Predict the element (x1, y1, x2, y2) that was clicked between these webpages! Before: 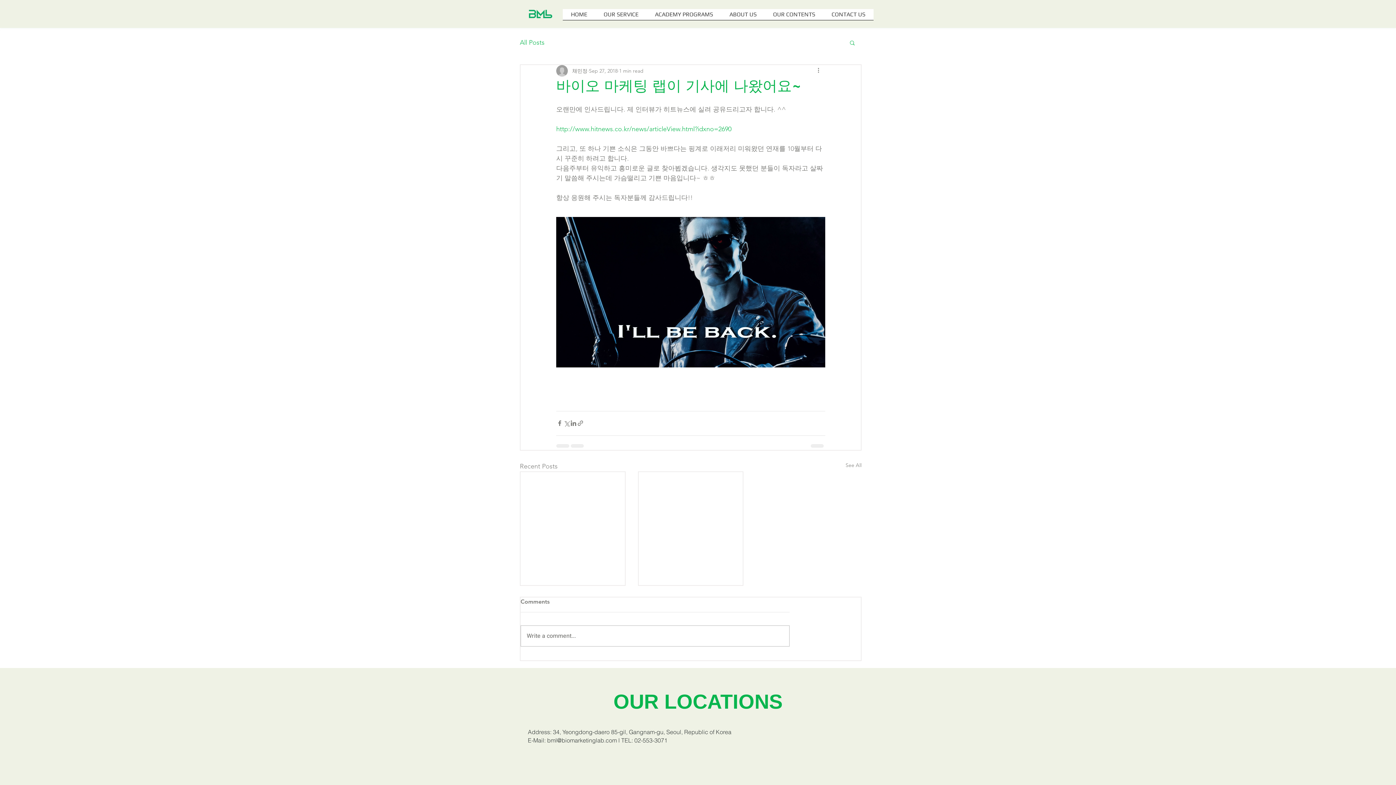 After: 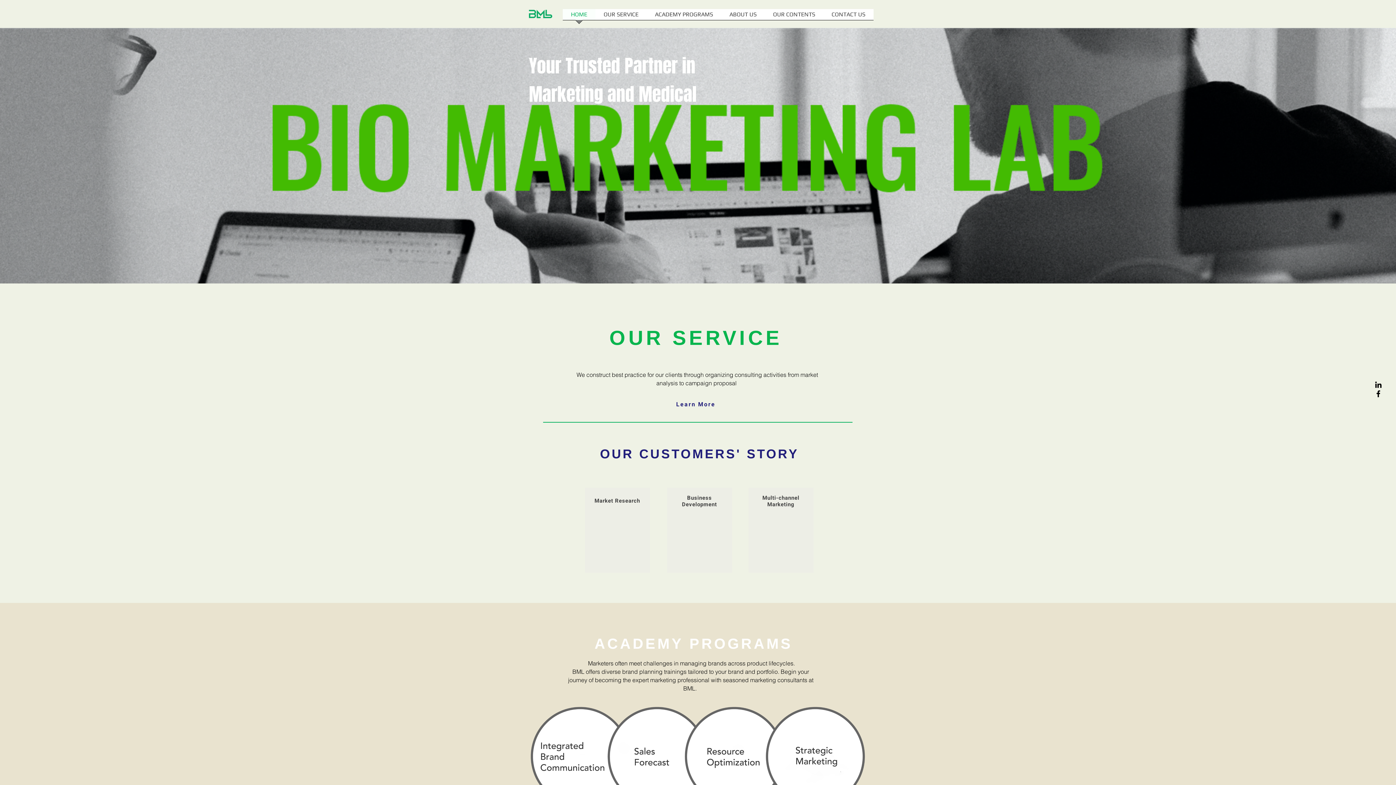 Action: bbox: (646, 9, 721, 24) label: ACADEMY PROGRAMS